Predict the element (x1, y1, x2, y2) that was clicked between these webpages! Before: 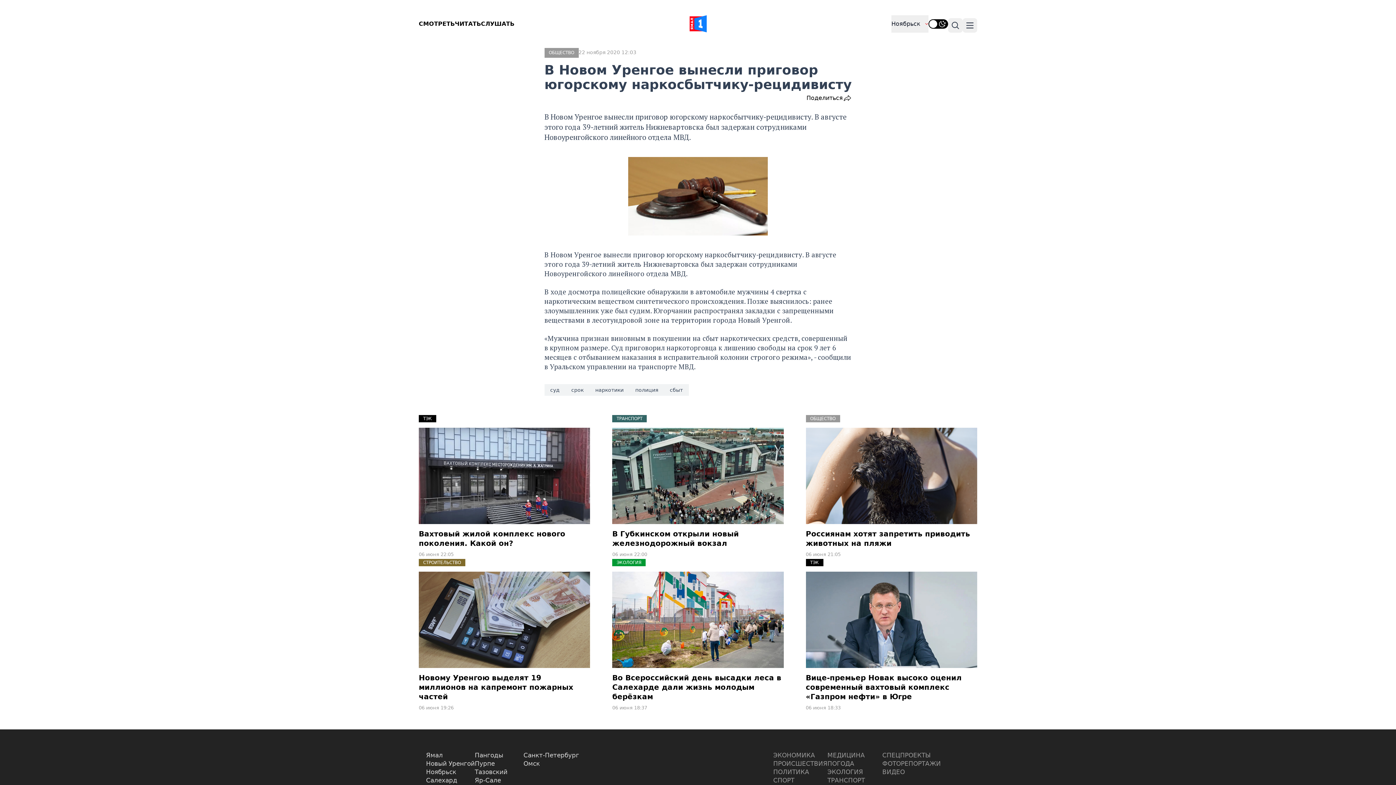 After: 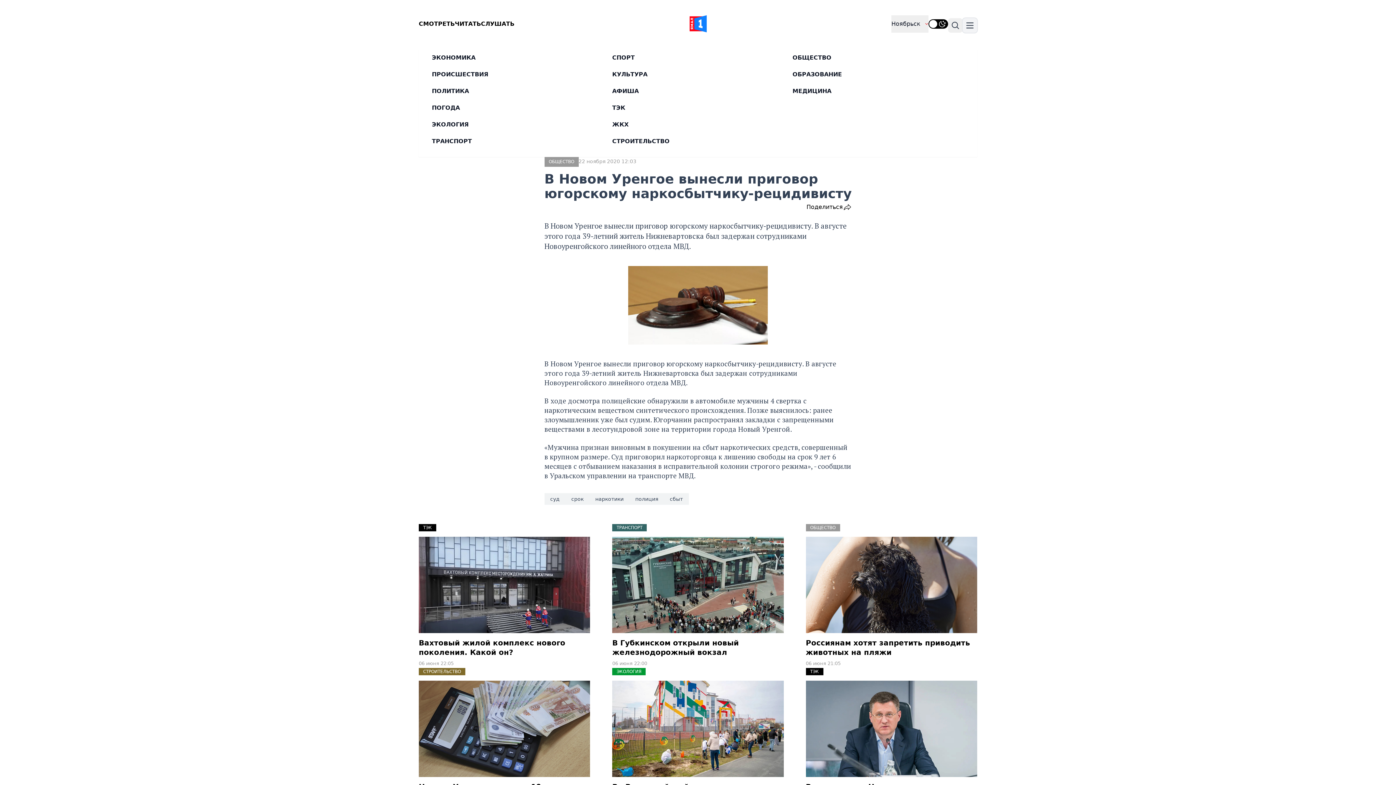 Action: bbox: (962, 18, 977, 32) label: Навигация по категориям